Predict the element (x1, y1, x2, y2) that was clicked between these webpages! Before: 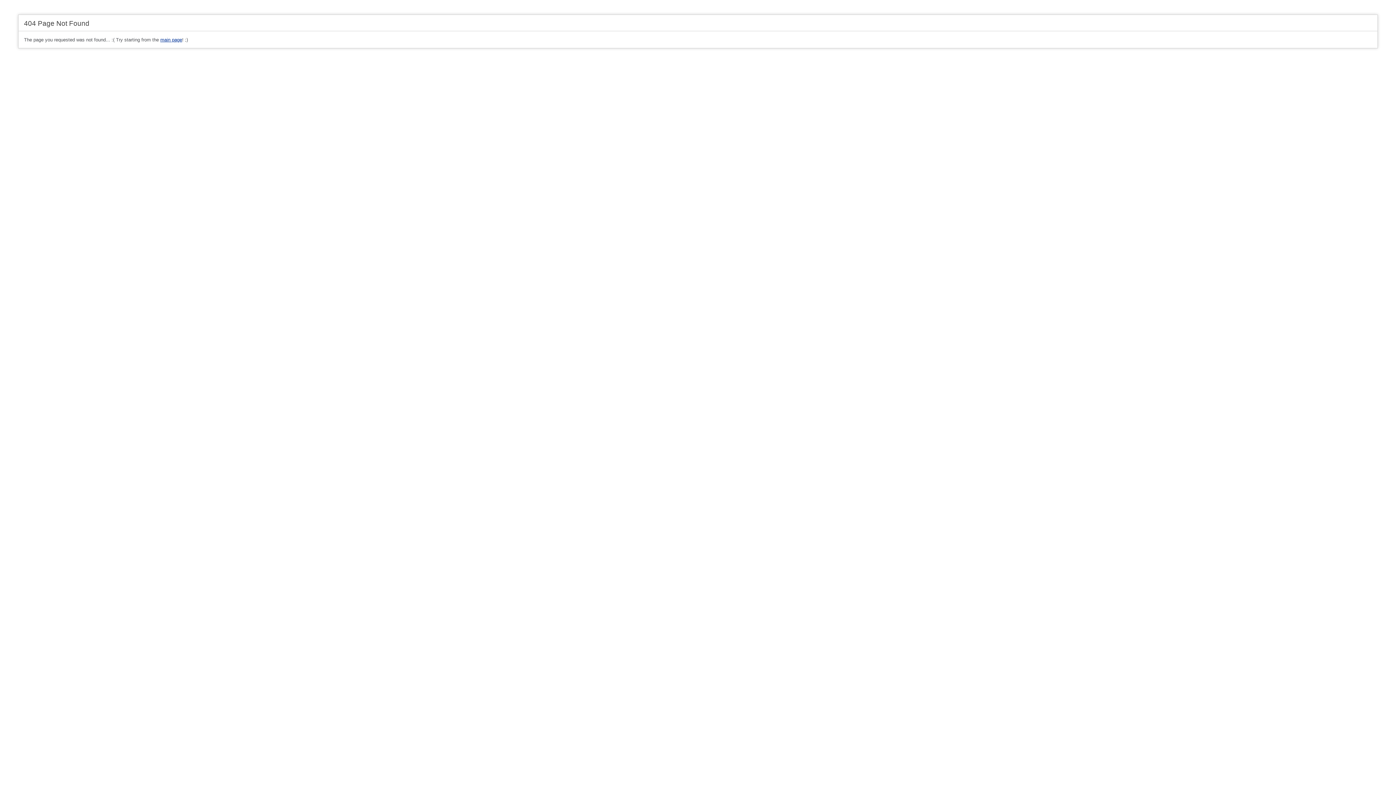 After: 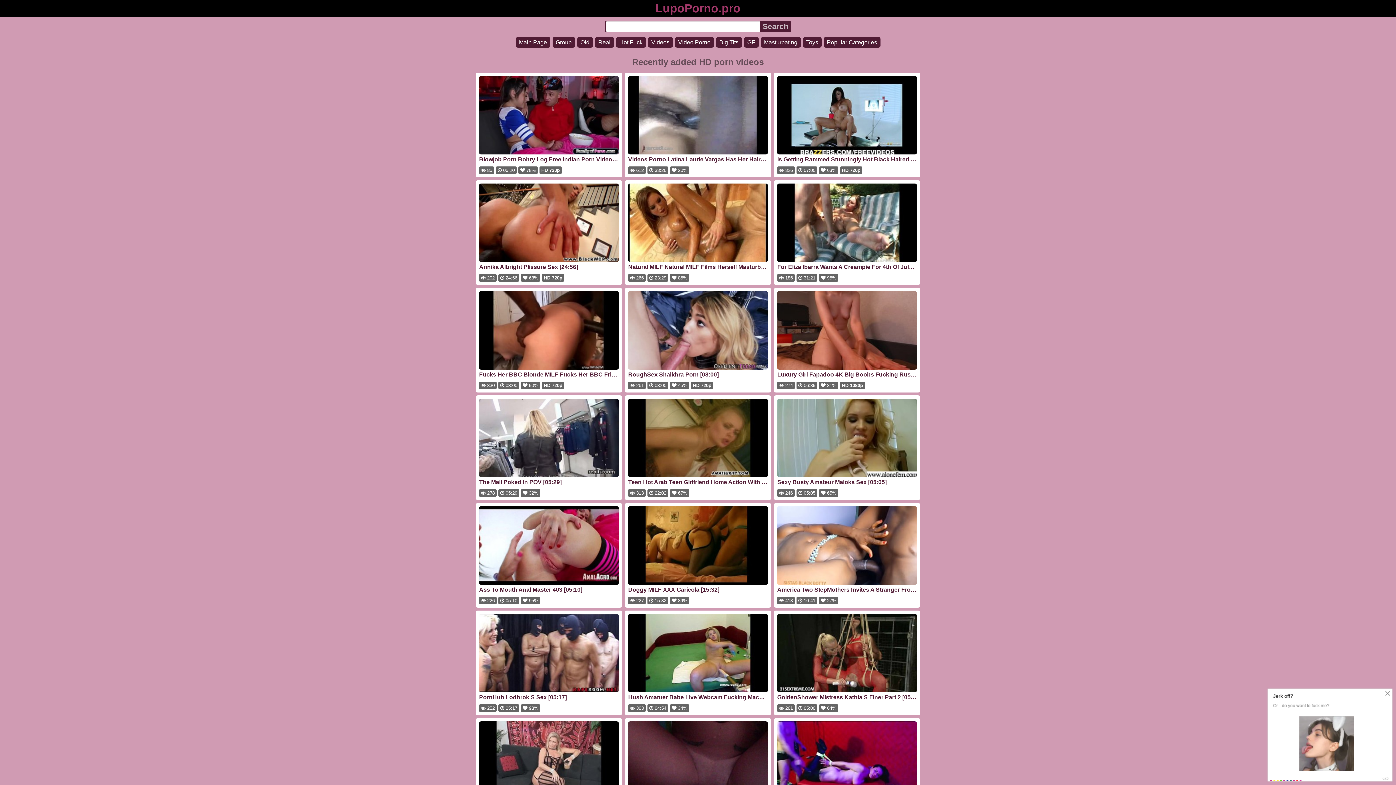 Action: bbox: (160, 37, 182, 42) label: main page